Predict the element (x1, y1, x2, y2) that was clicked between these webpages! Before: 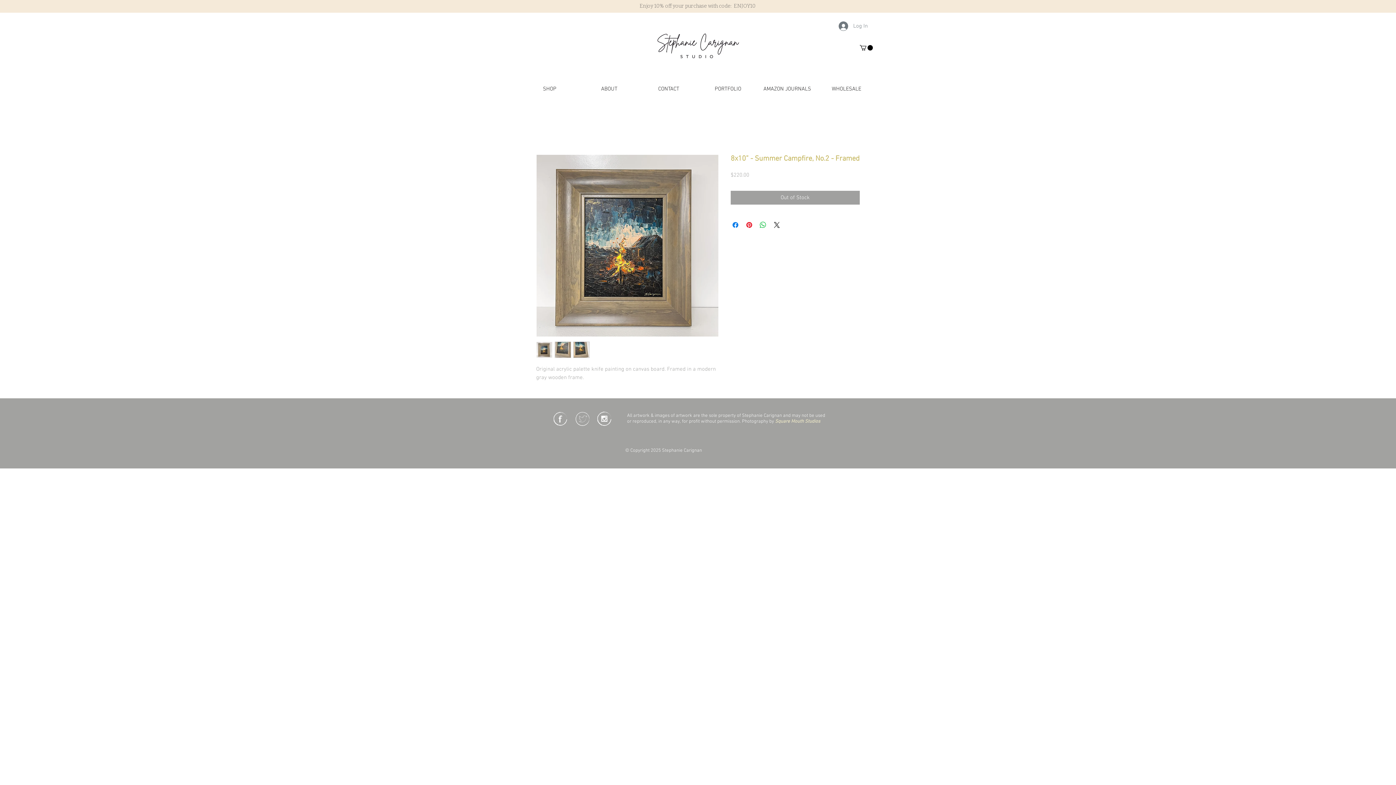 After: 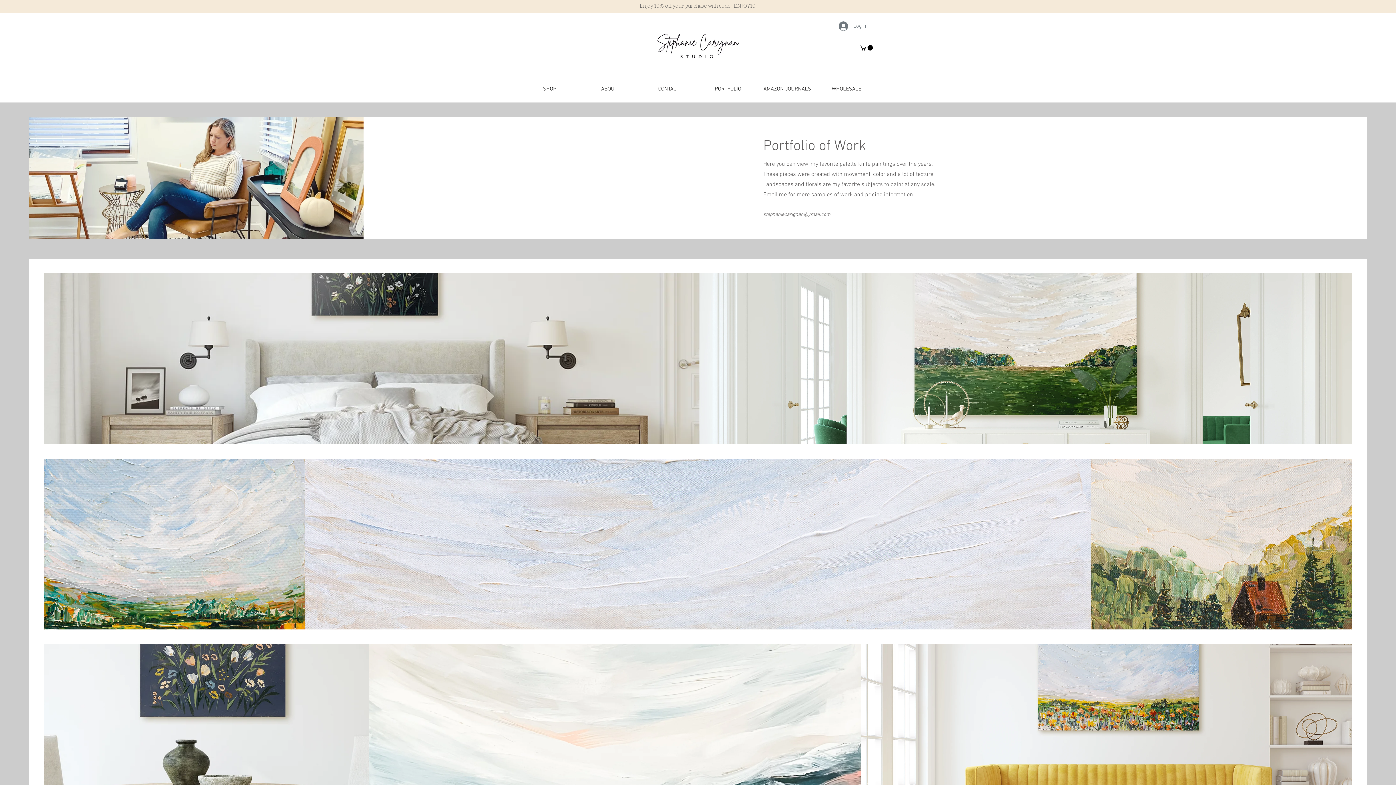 Action: label: PORTFOLIO bbox: (698, 82, 757, 95)